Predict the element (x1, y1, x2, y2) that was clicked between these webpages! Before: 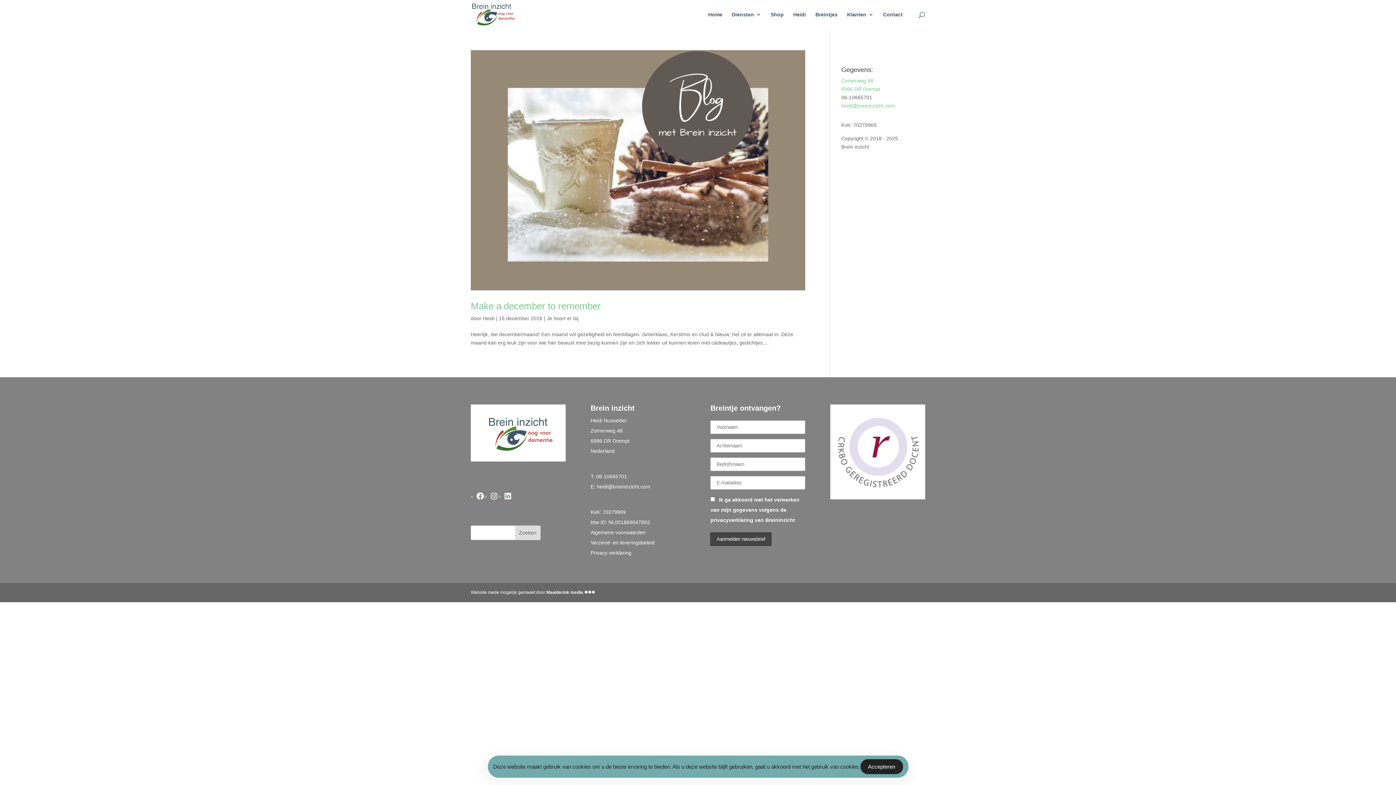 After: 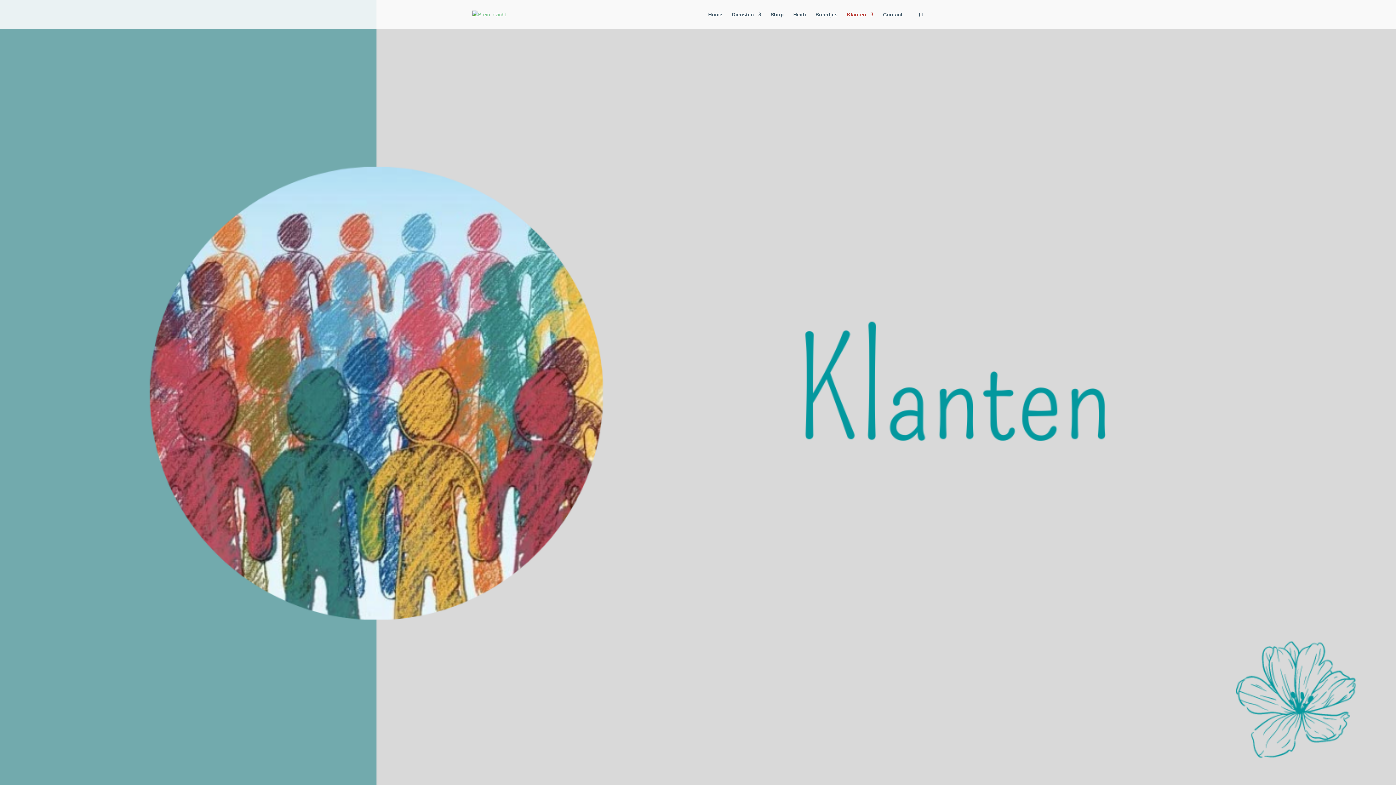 Action: label: Klanten bbox: (847, 12, 873, 29)